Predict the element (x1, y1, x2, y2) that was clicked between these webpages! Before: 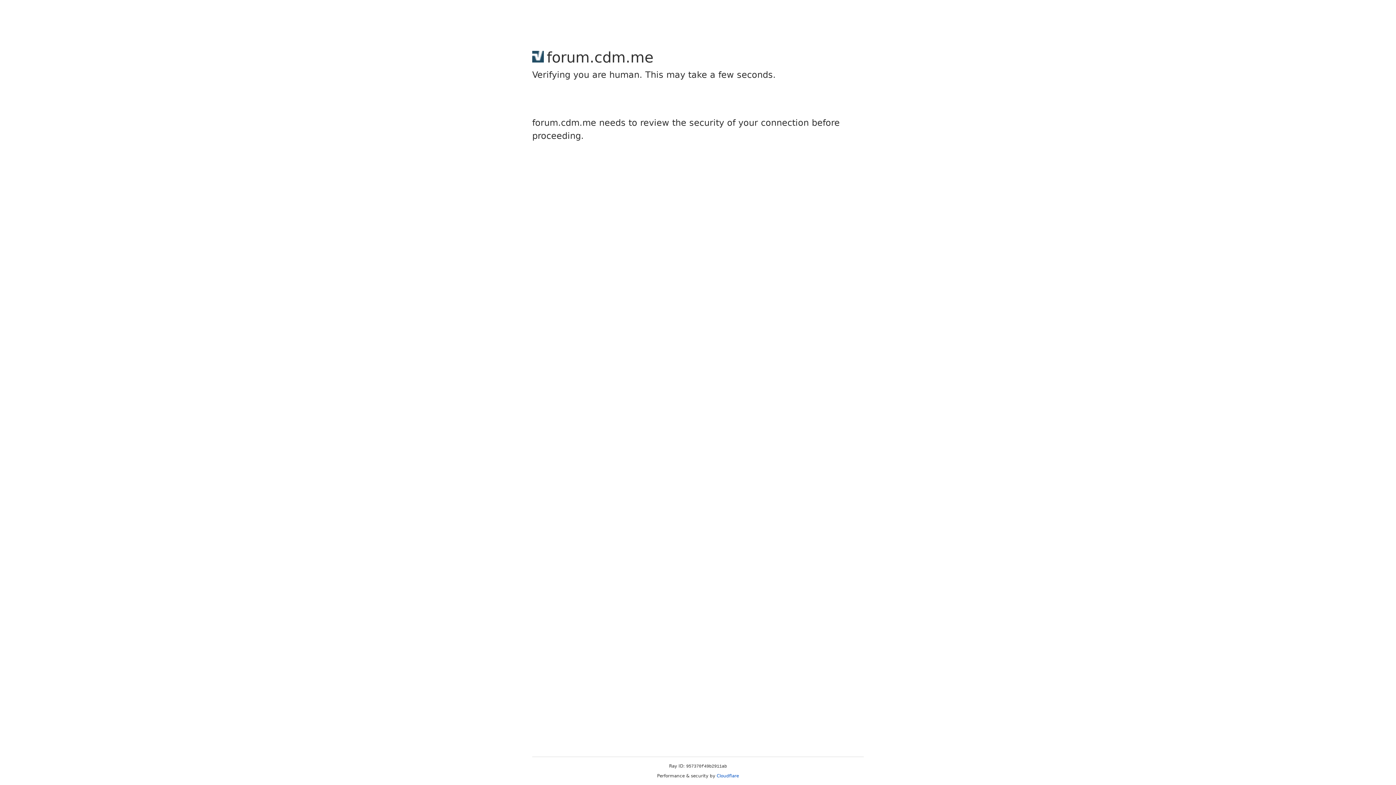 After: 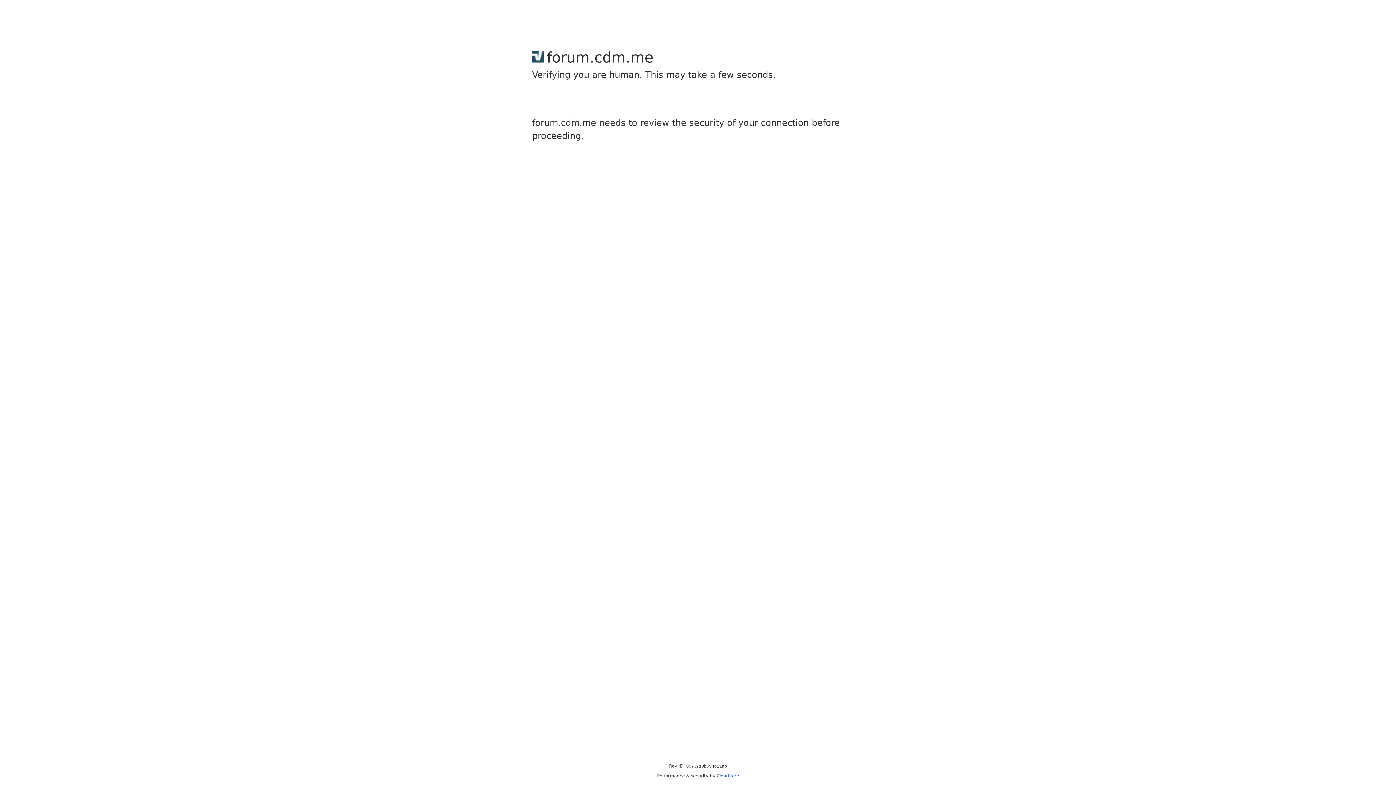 Action: label: Cloudflare bbox: (716, 773, 739, 778)